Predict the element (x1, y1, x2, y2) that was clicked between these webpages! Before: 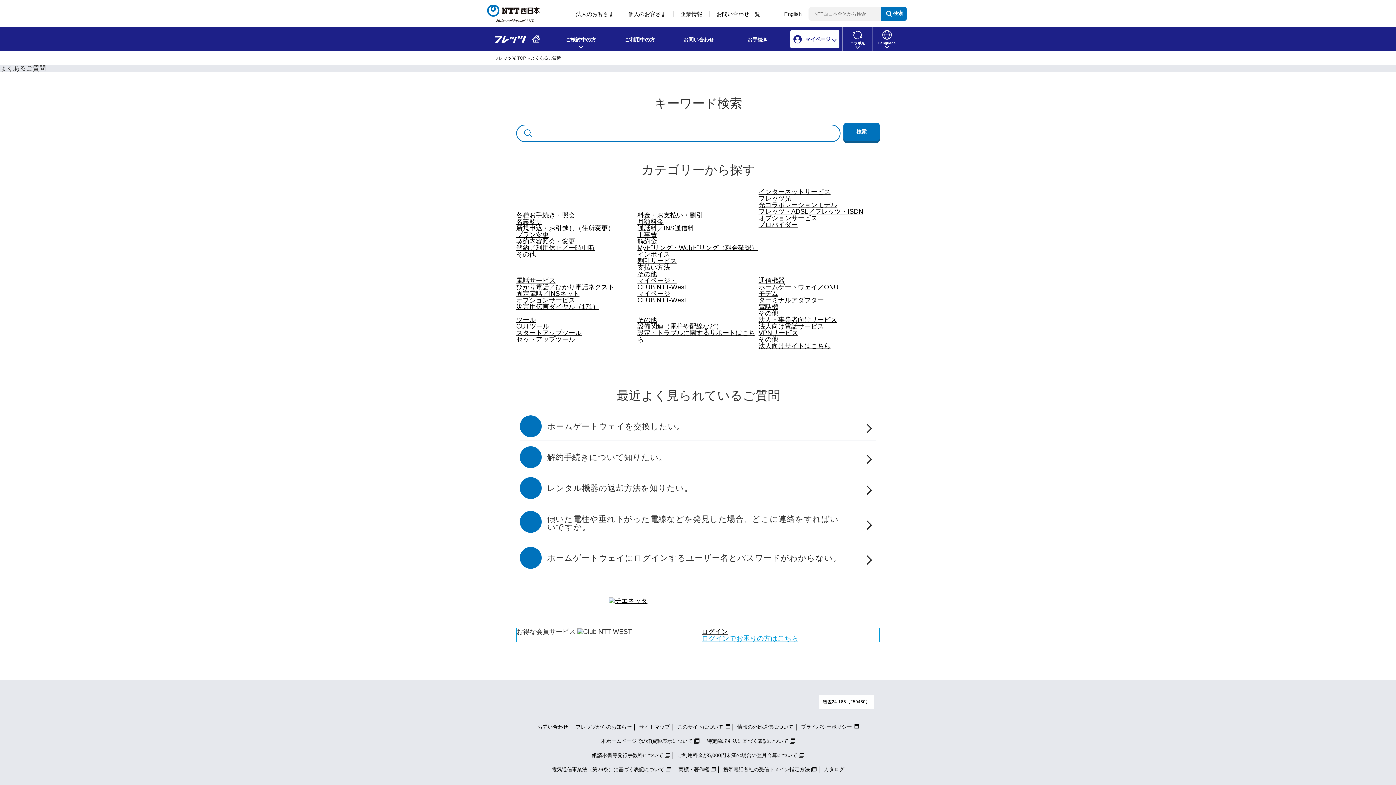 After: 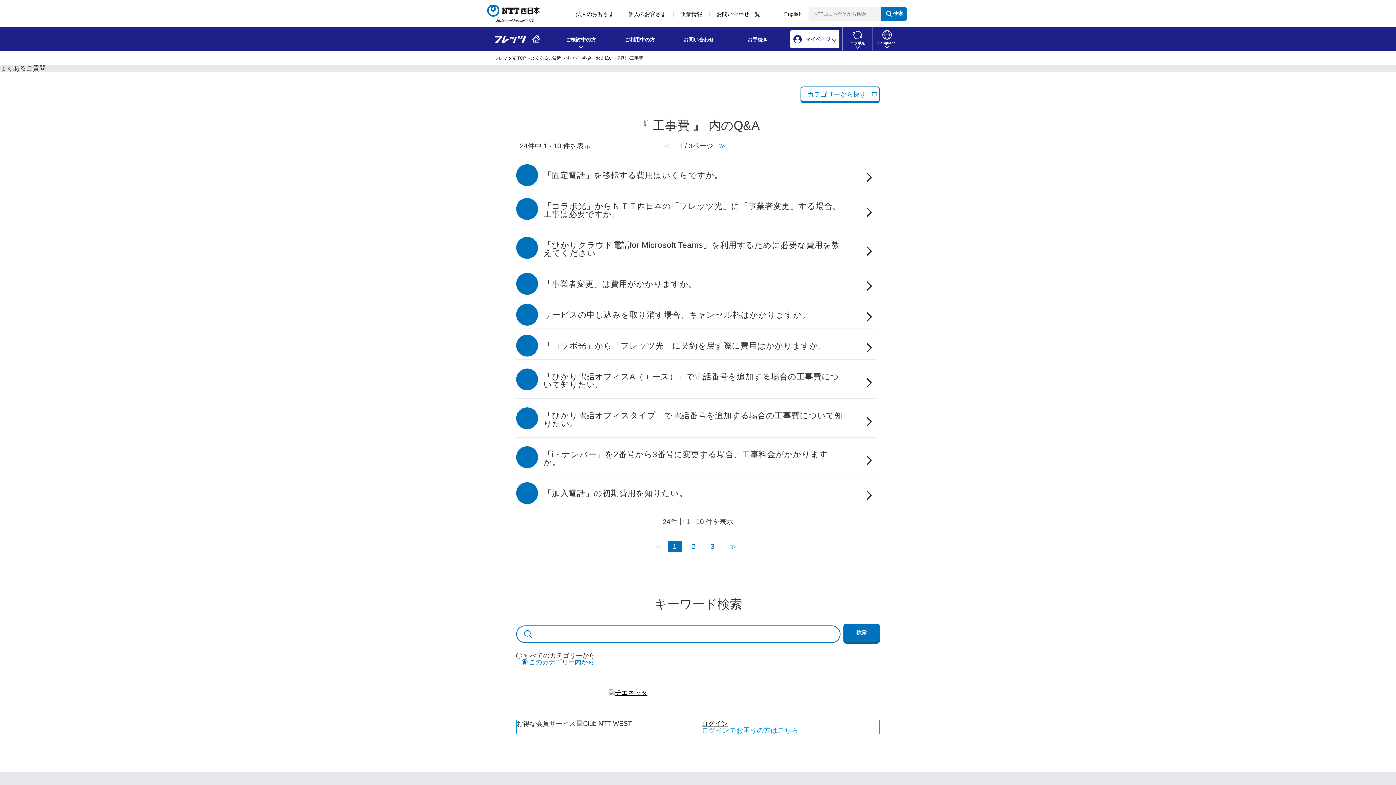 Action: label: 工事費 bbox: (637, 231, 657, 238)